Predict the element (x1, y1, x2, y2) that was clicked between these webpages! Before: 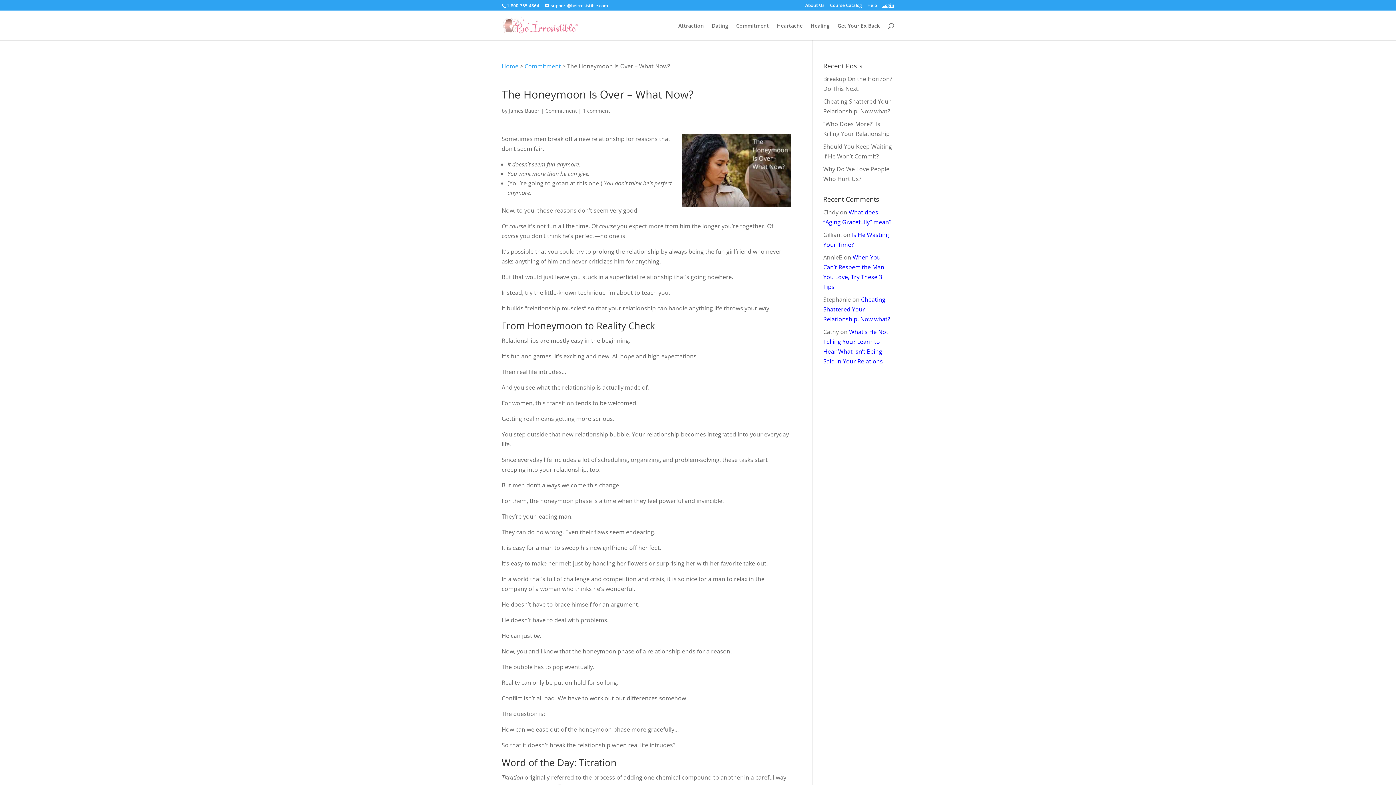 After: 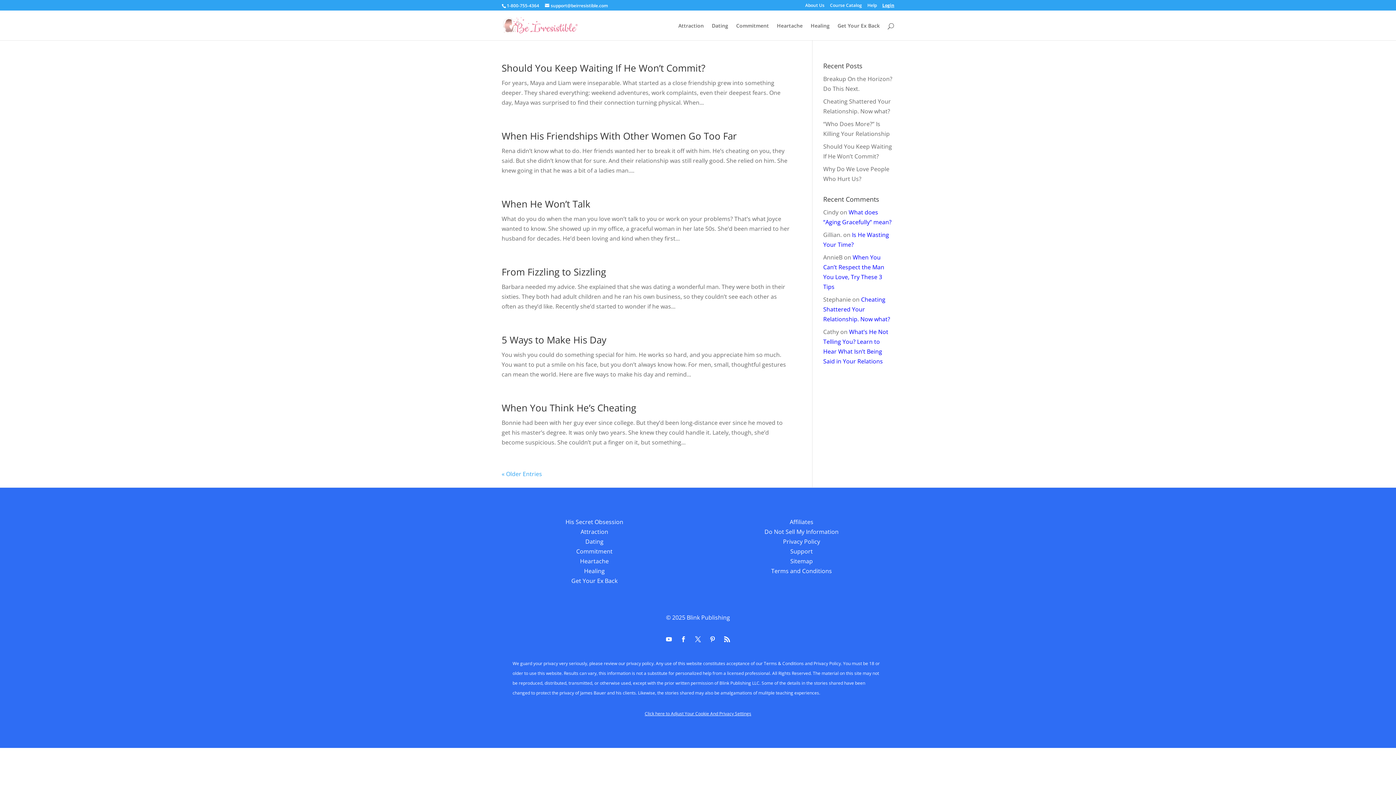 Action: label: Commitment bbox: (524, 62, 561, 70)